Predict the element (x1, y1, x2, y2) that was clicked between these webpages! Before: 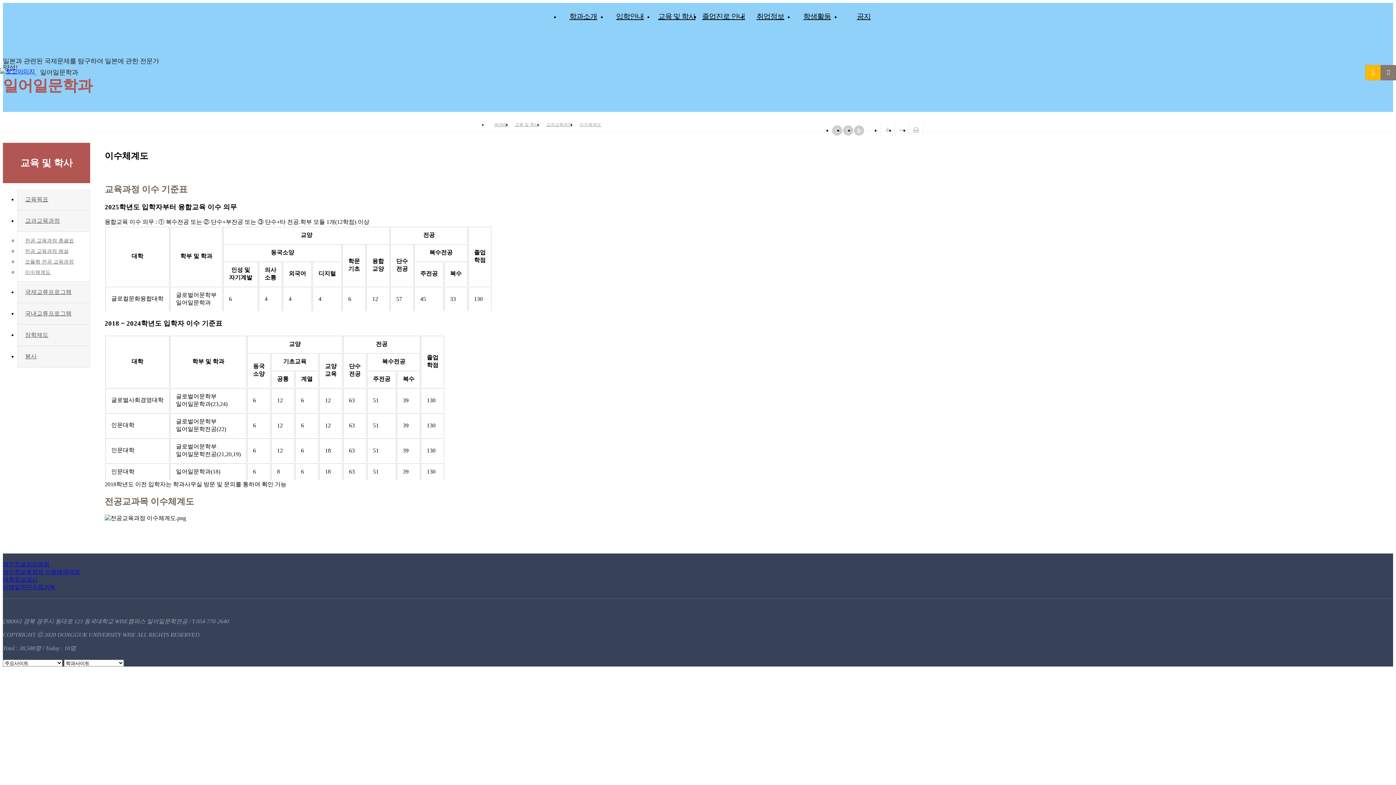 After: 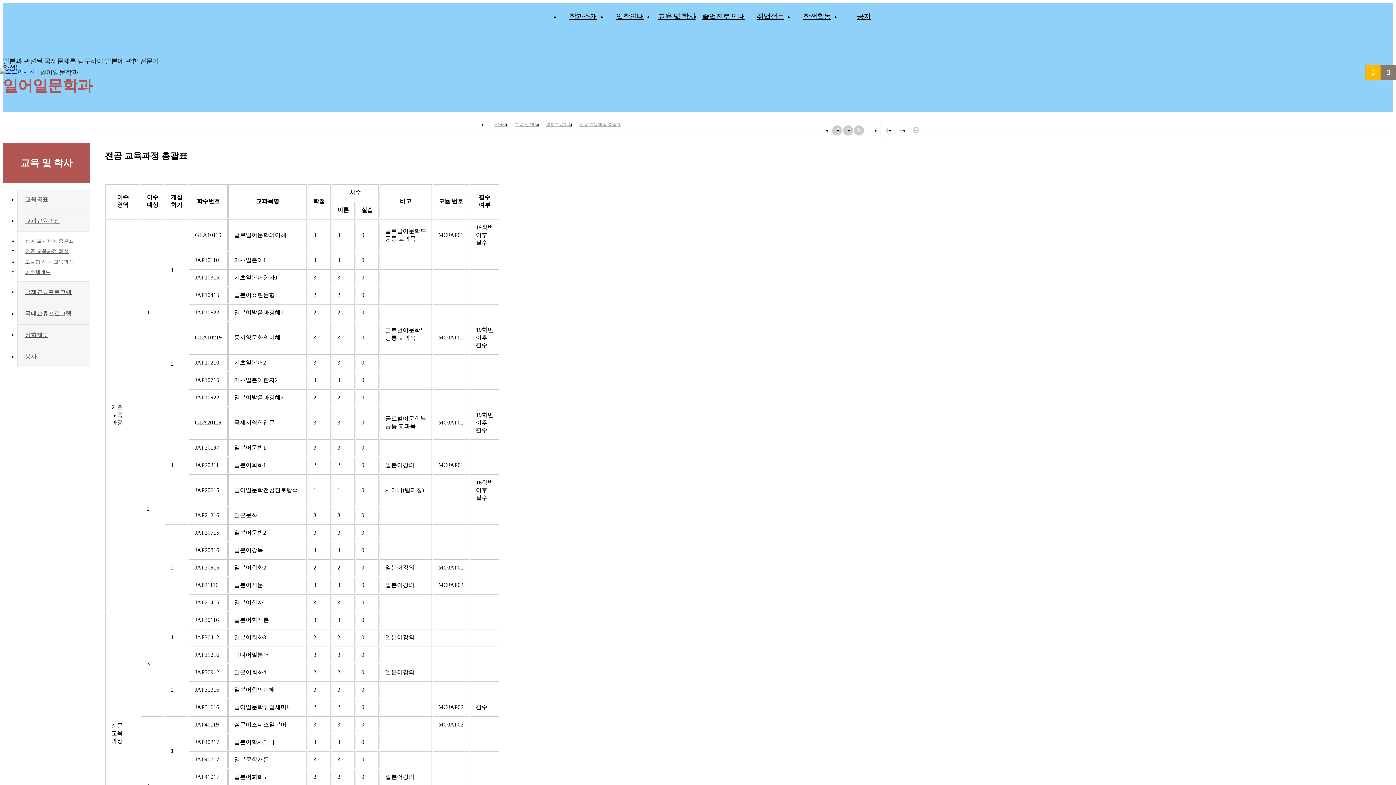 Action: label: 교과교육과정 bbox: (17, 210, 90, 232)